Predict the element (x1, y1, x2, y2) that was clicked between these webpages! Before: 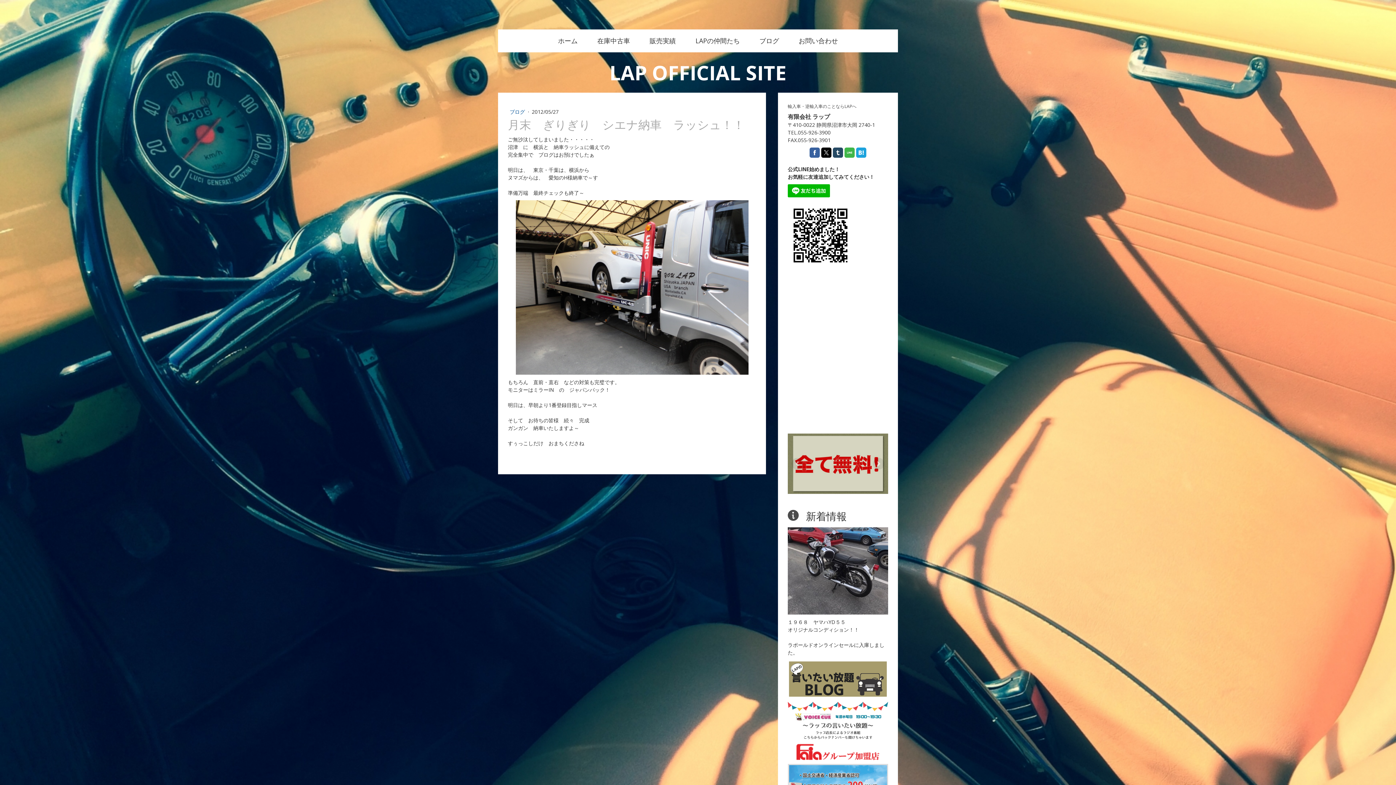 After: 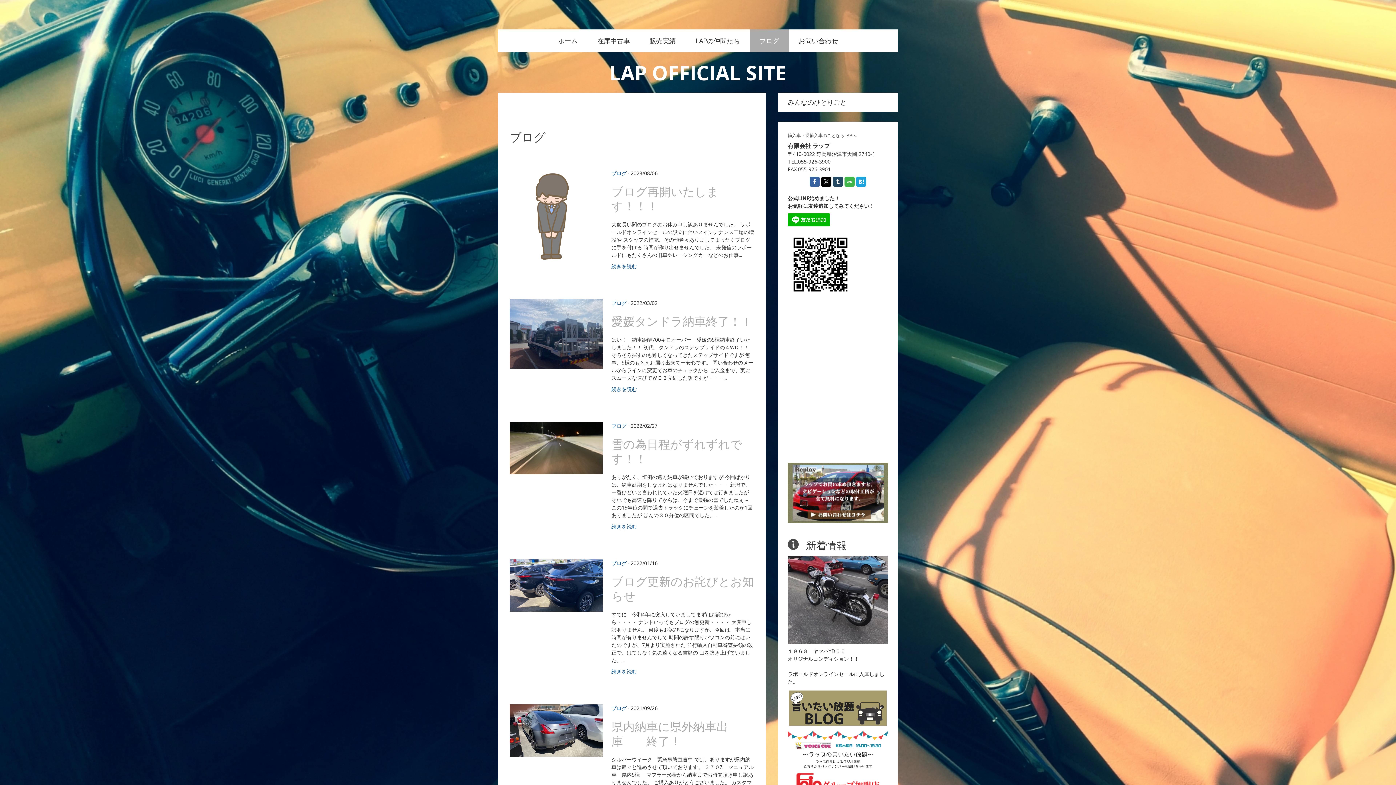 Action: bbox: (788, 660, 888, 667)